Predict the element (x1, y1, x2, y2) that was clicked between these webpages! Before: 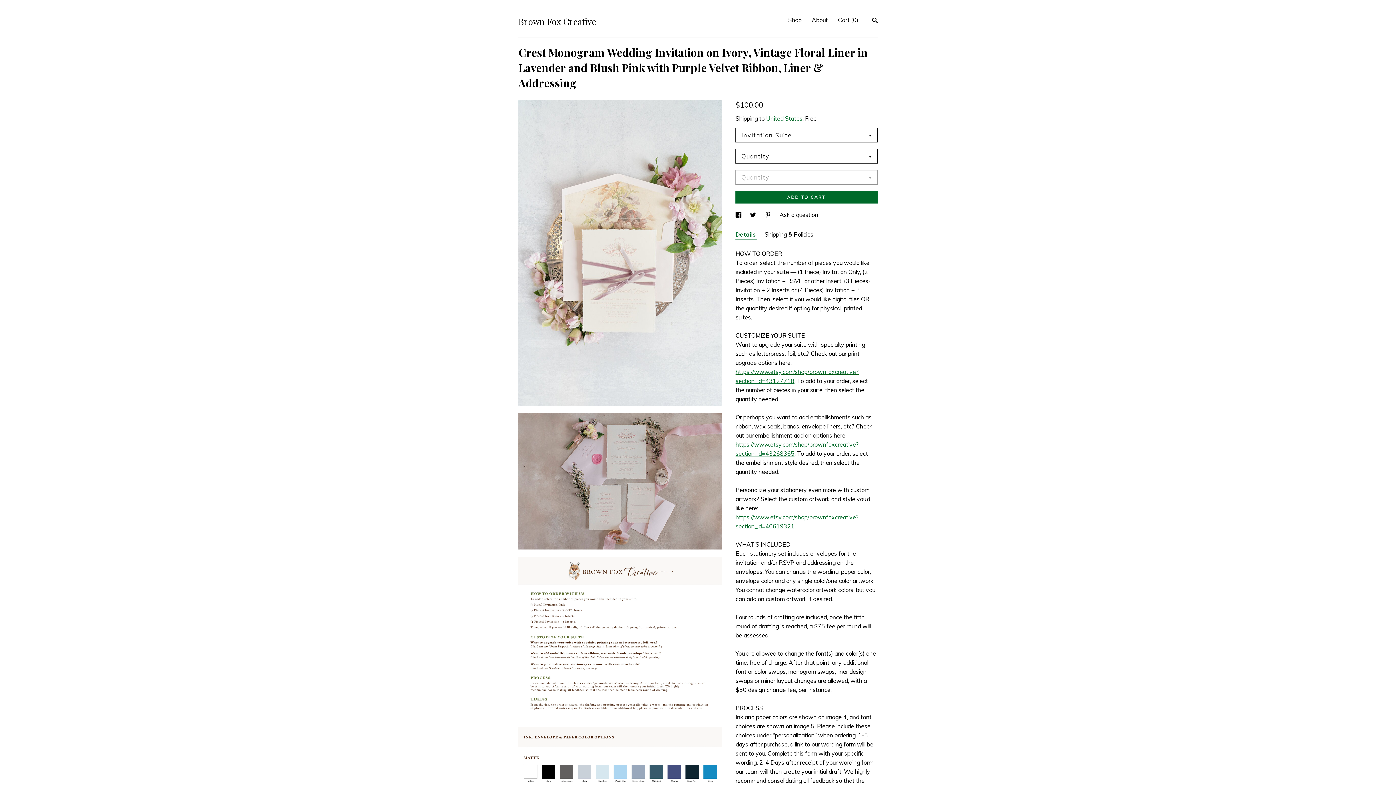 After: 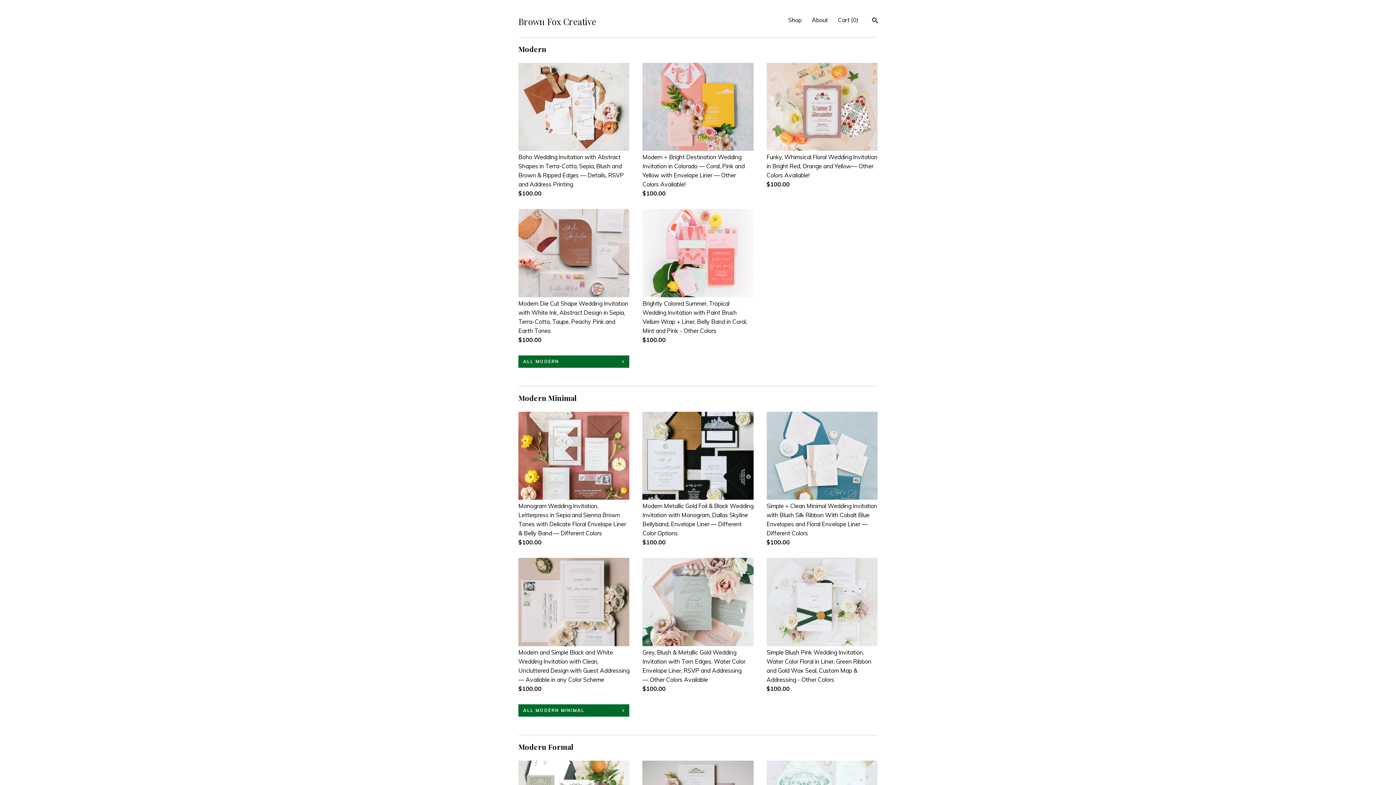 Action: bbox: (518, 13, 596, 21) label: Brown Fox Creative